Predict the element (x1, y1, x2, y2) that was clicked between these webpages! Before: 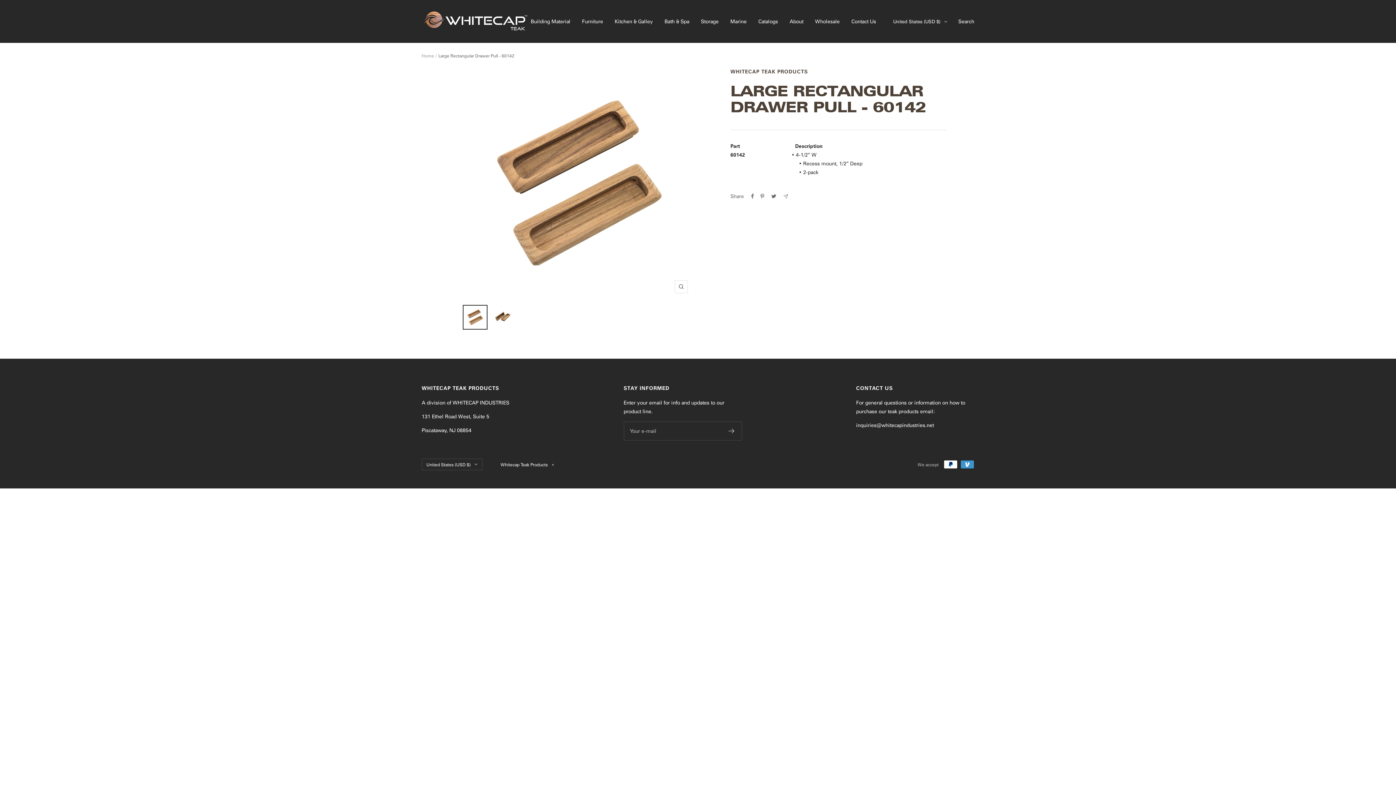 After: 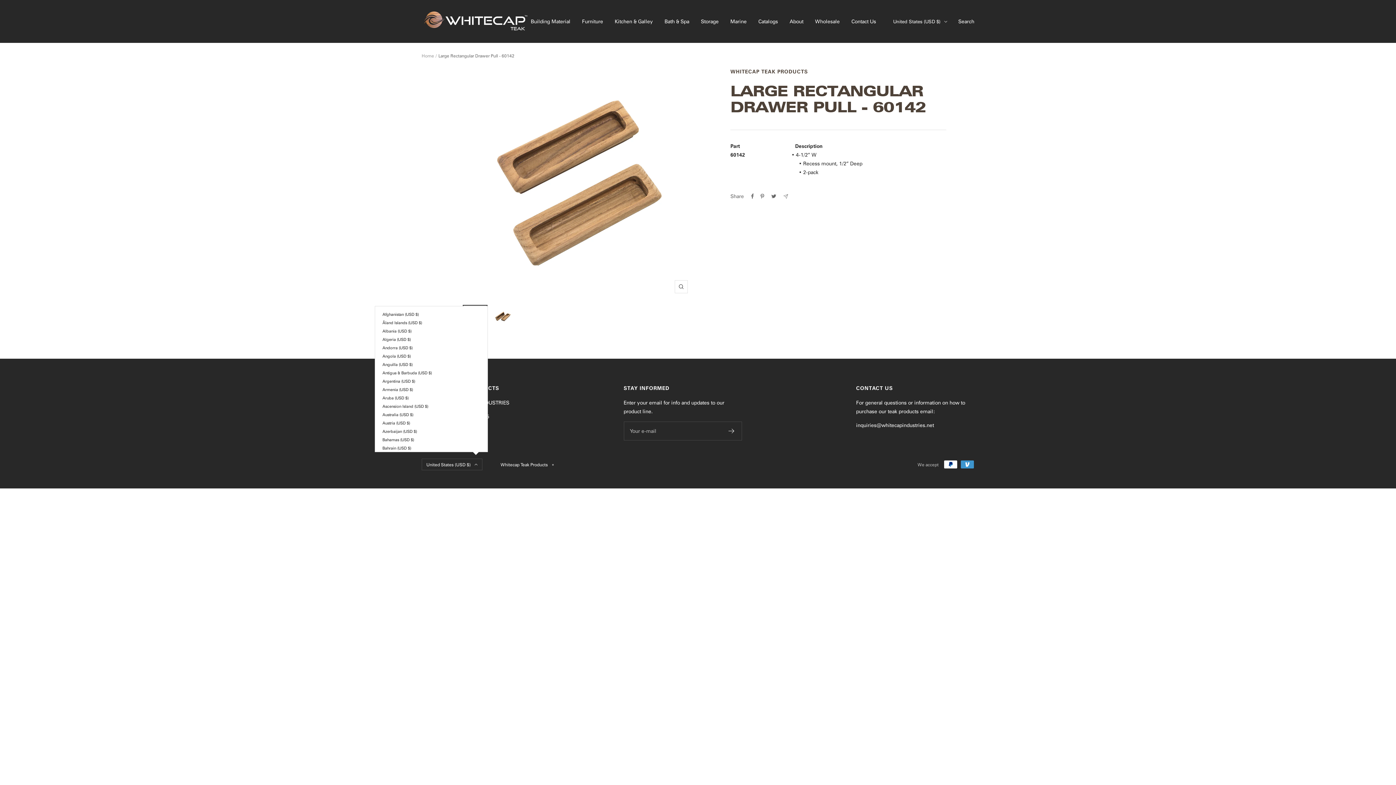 Action: label: United States (USD $) bbox: (421, 458, 482, 470)